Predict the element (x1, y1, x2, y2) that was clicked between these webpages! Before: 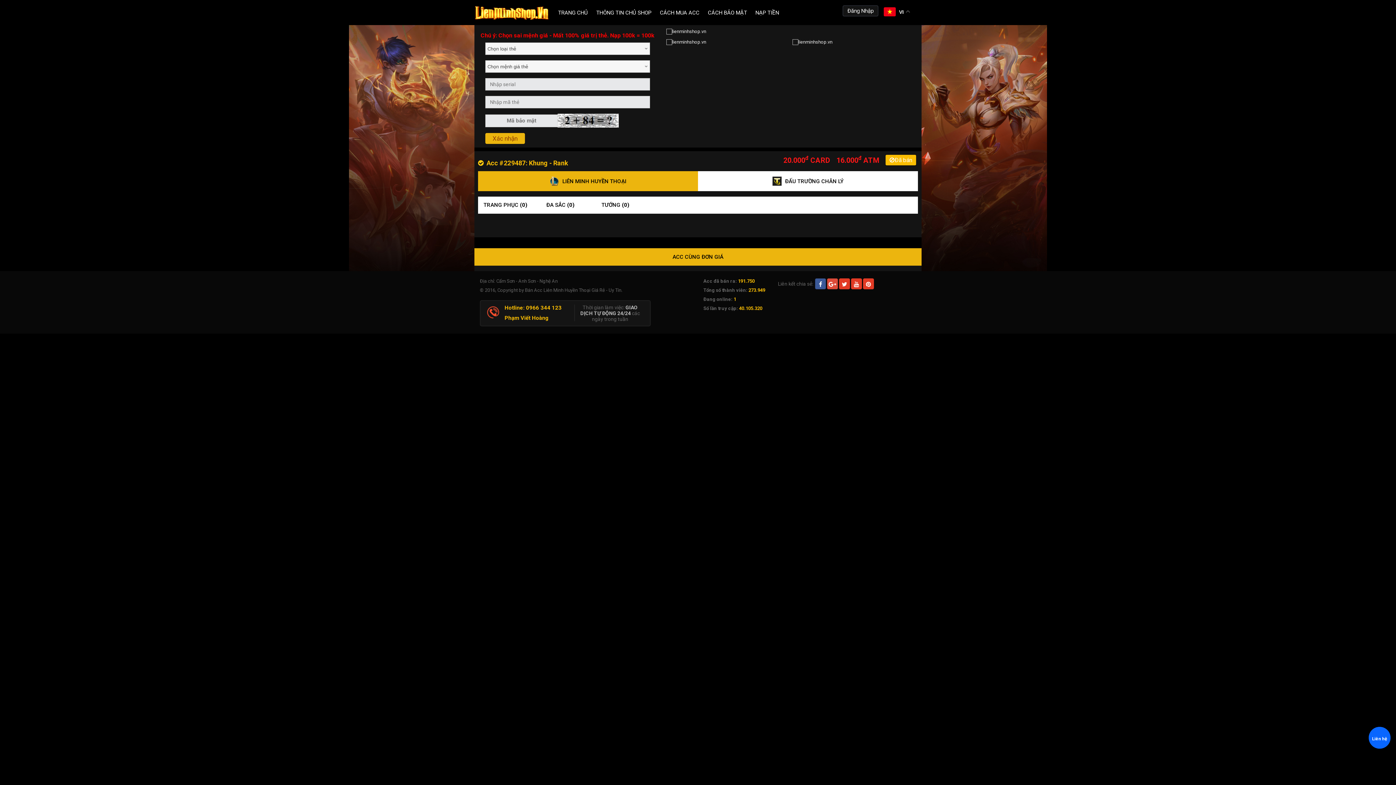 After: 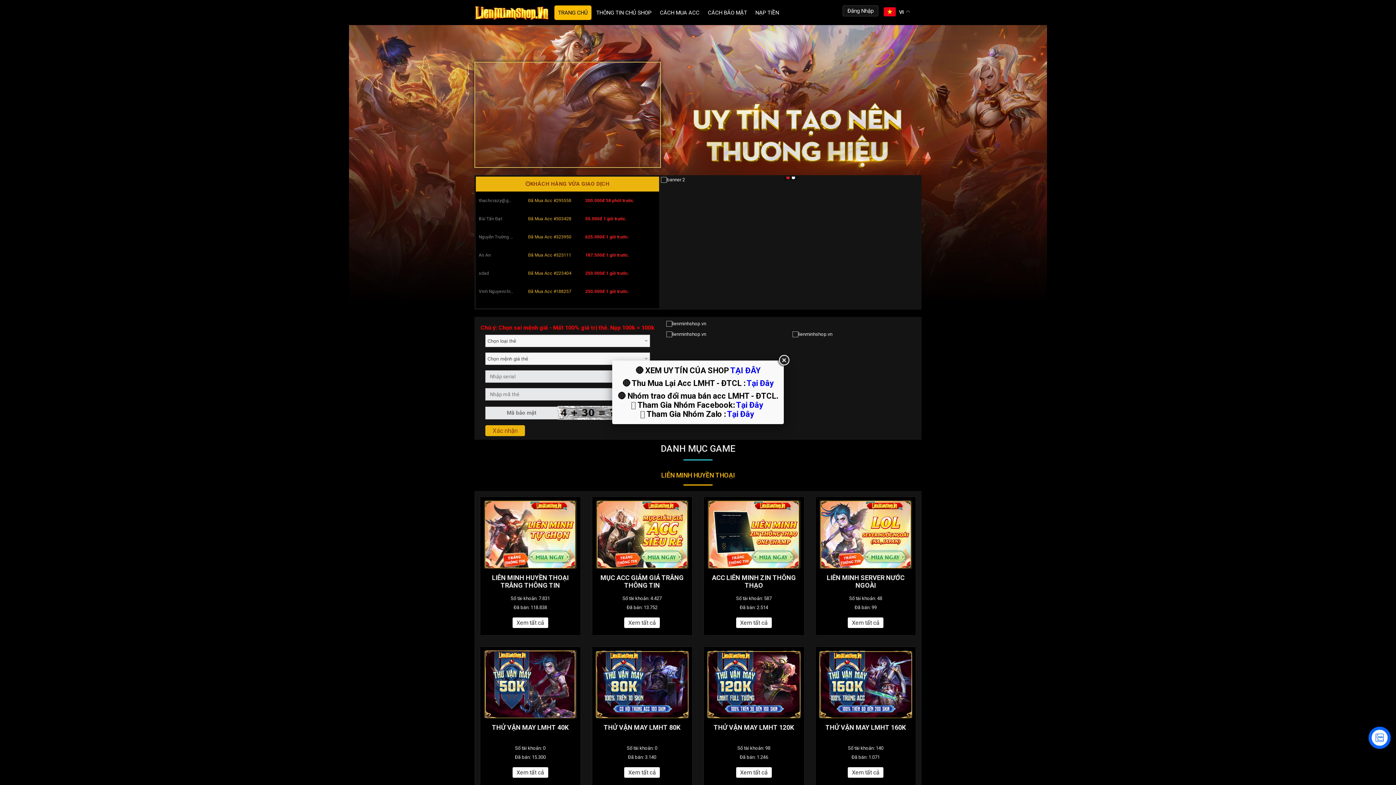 Action: label: Bán Acc Liên Minh Huyền Thoại Giá Rẻ - Uy Tín. bbox: (525, 287, 622, 293)